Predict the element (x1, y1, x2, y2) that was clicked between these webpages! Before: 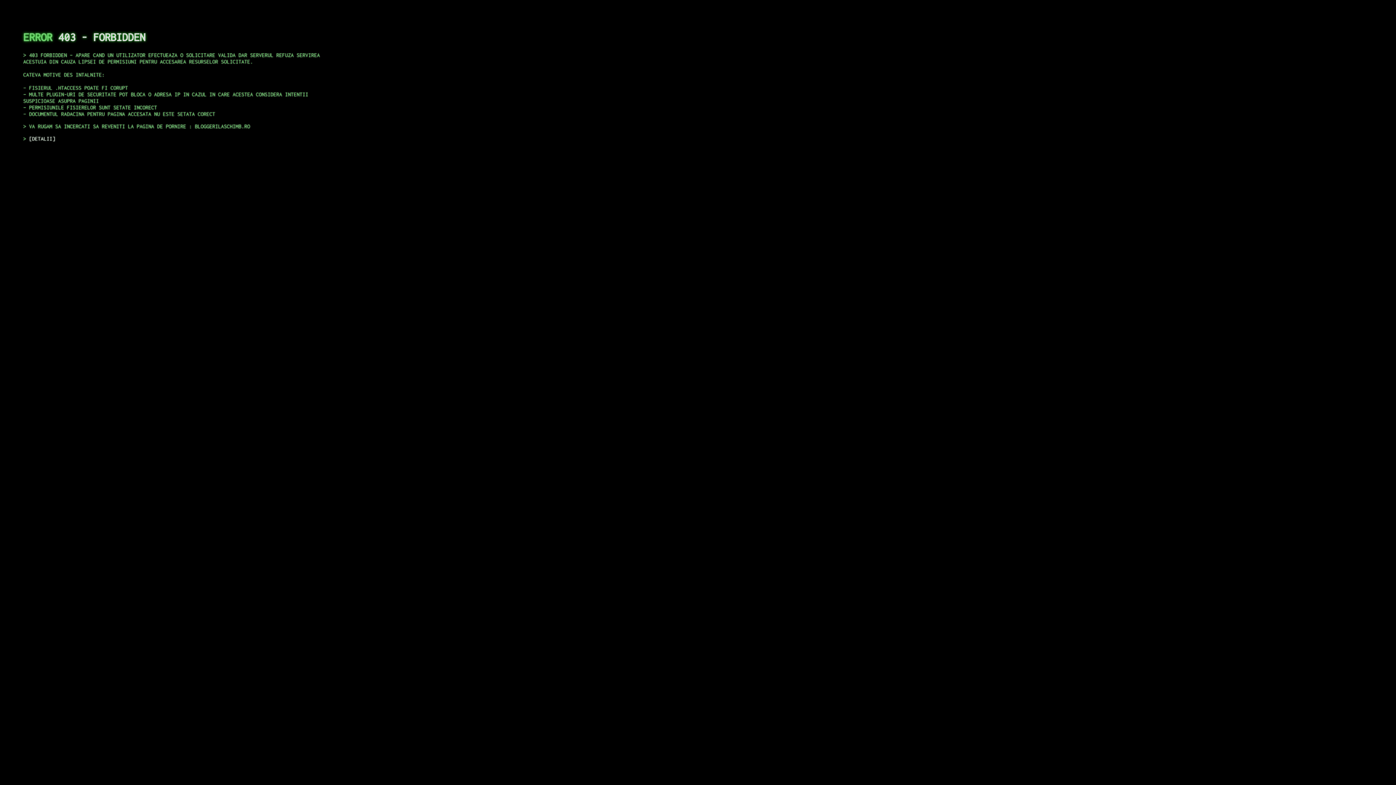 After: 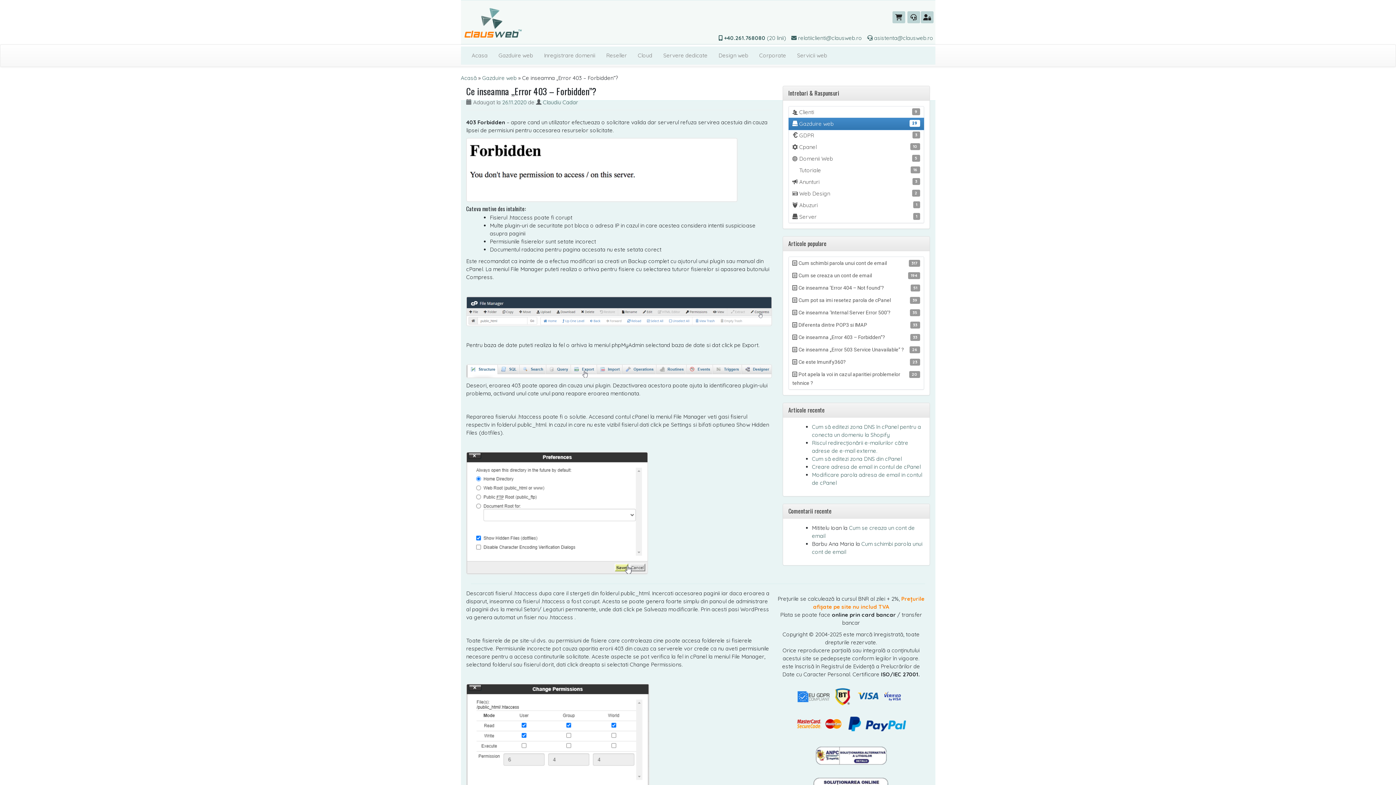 Action: label: DETALII bbox: (29, 135, 55, 141)